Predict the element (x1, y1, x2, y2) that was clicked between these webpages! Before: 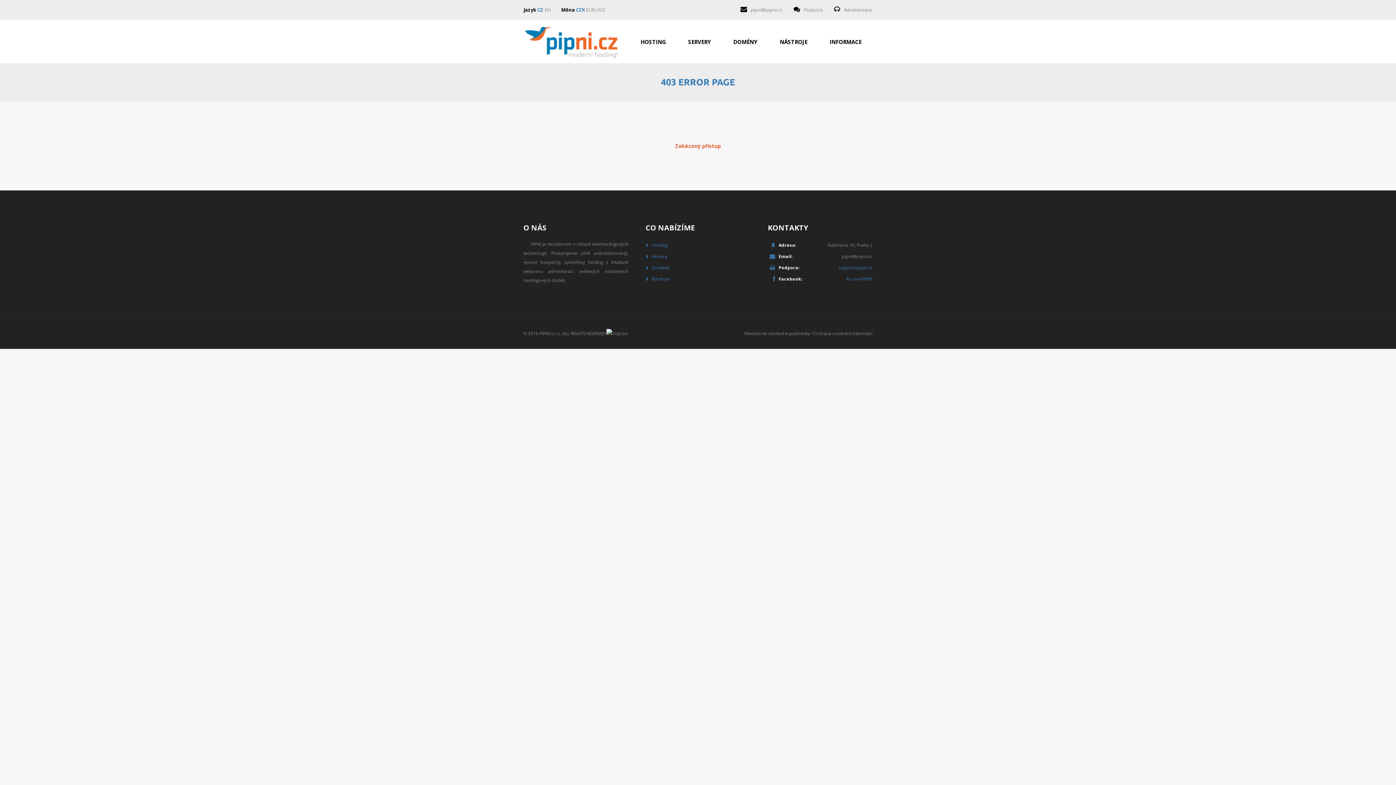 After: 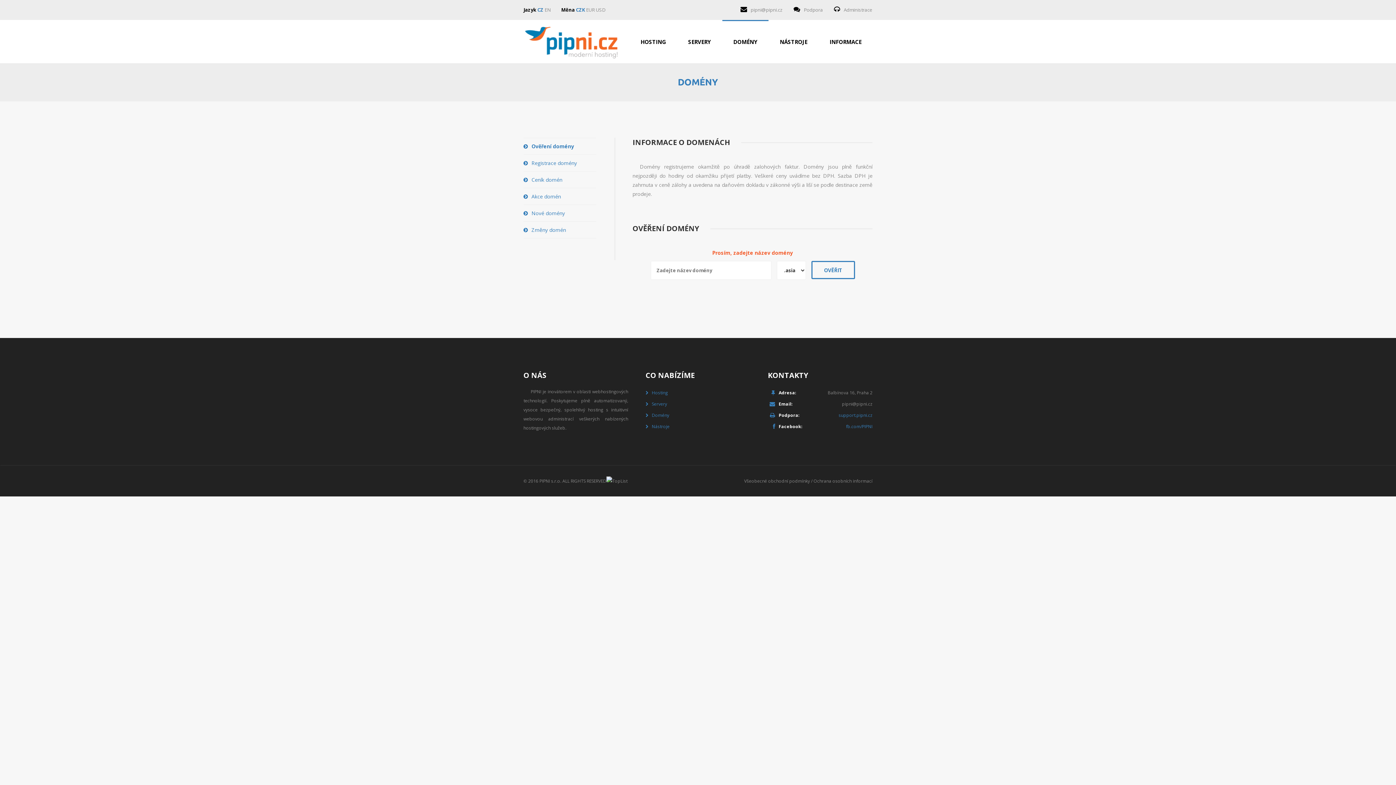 Action: label: DOMÉNY bbox: (722, 20, 768, 59)